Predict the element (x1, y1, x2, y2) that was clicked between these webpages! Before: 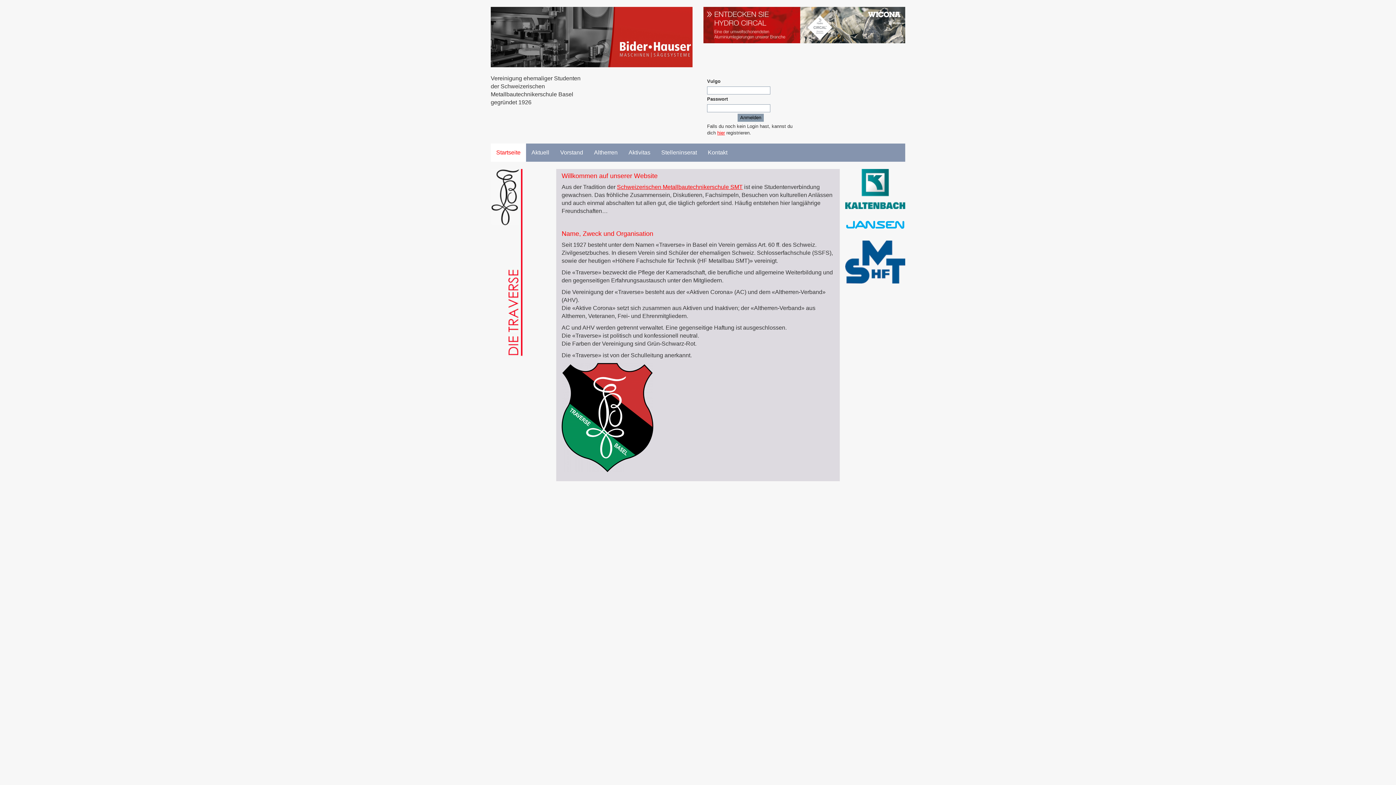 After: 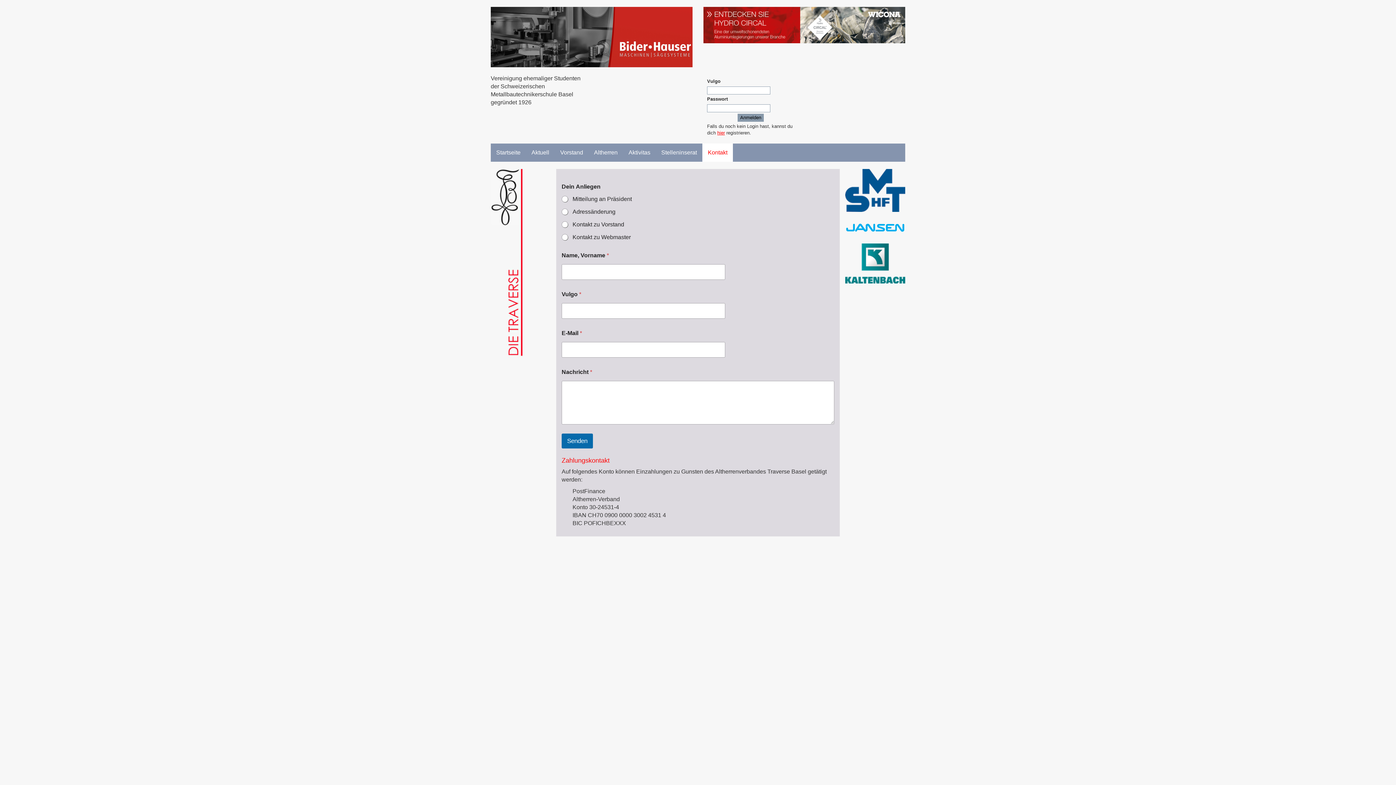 Action: label: Kontakt bbox: (702, 143, 733, 161)